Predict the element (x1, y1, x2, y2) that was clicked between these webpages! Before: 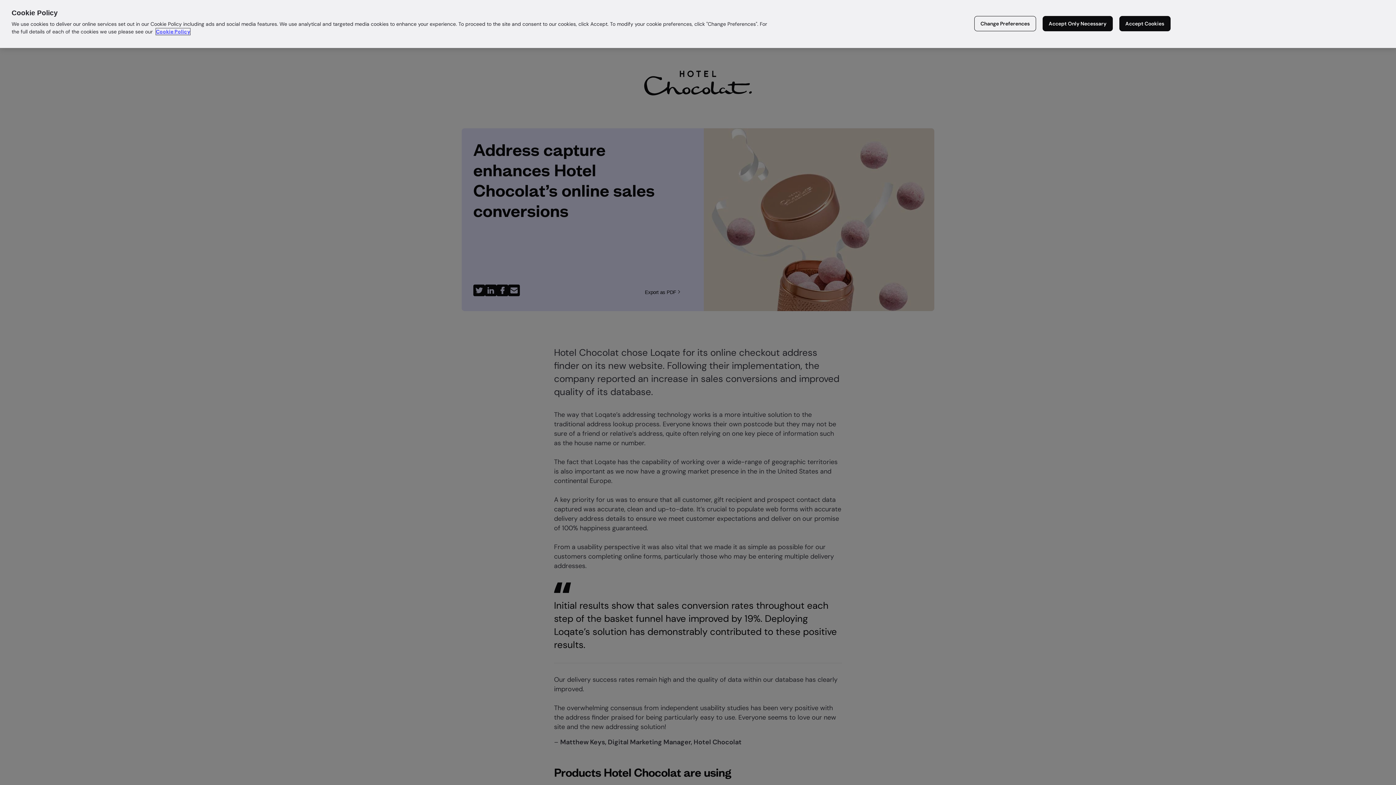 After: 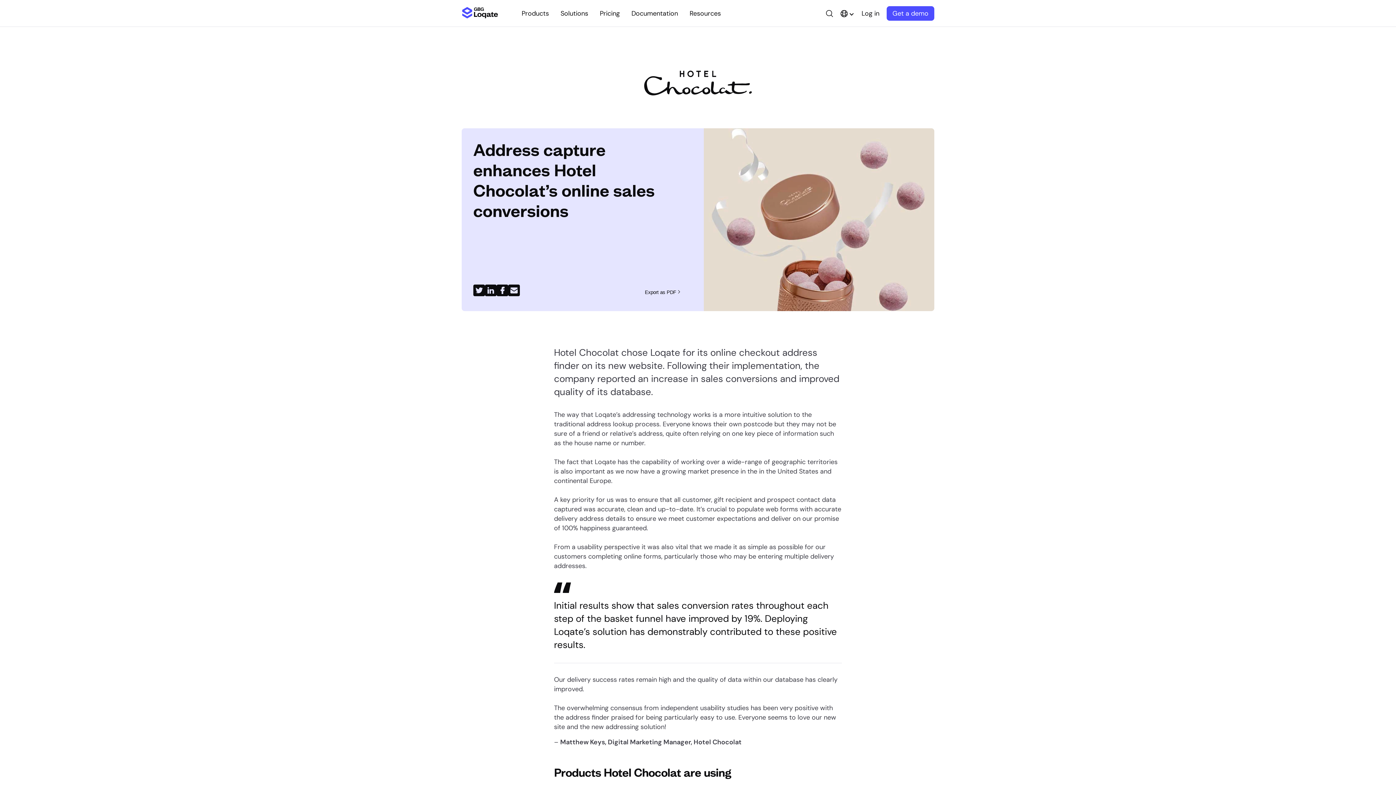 Action: label: Accept Only Necessary bbox: (1042, 16, 1112, 31)